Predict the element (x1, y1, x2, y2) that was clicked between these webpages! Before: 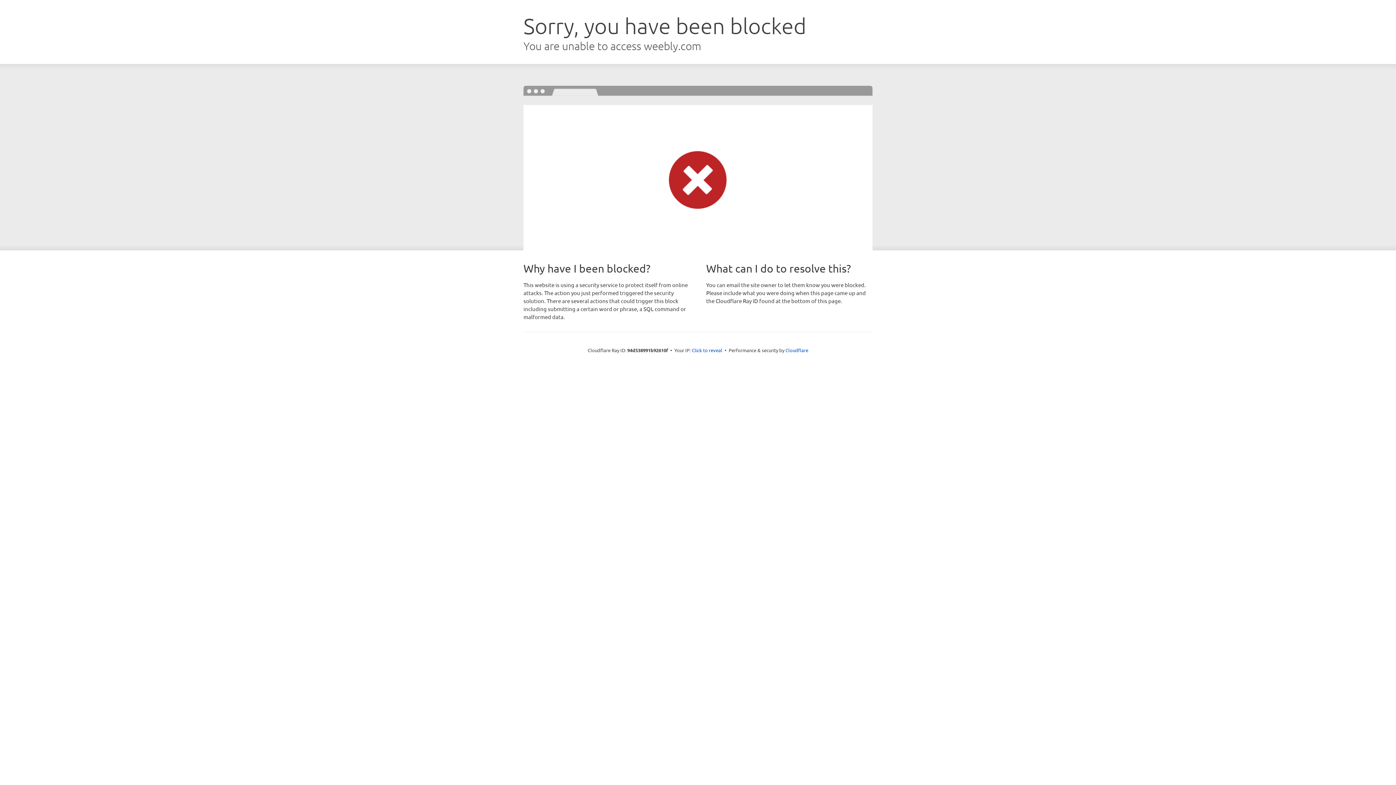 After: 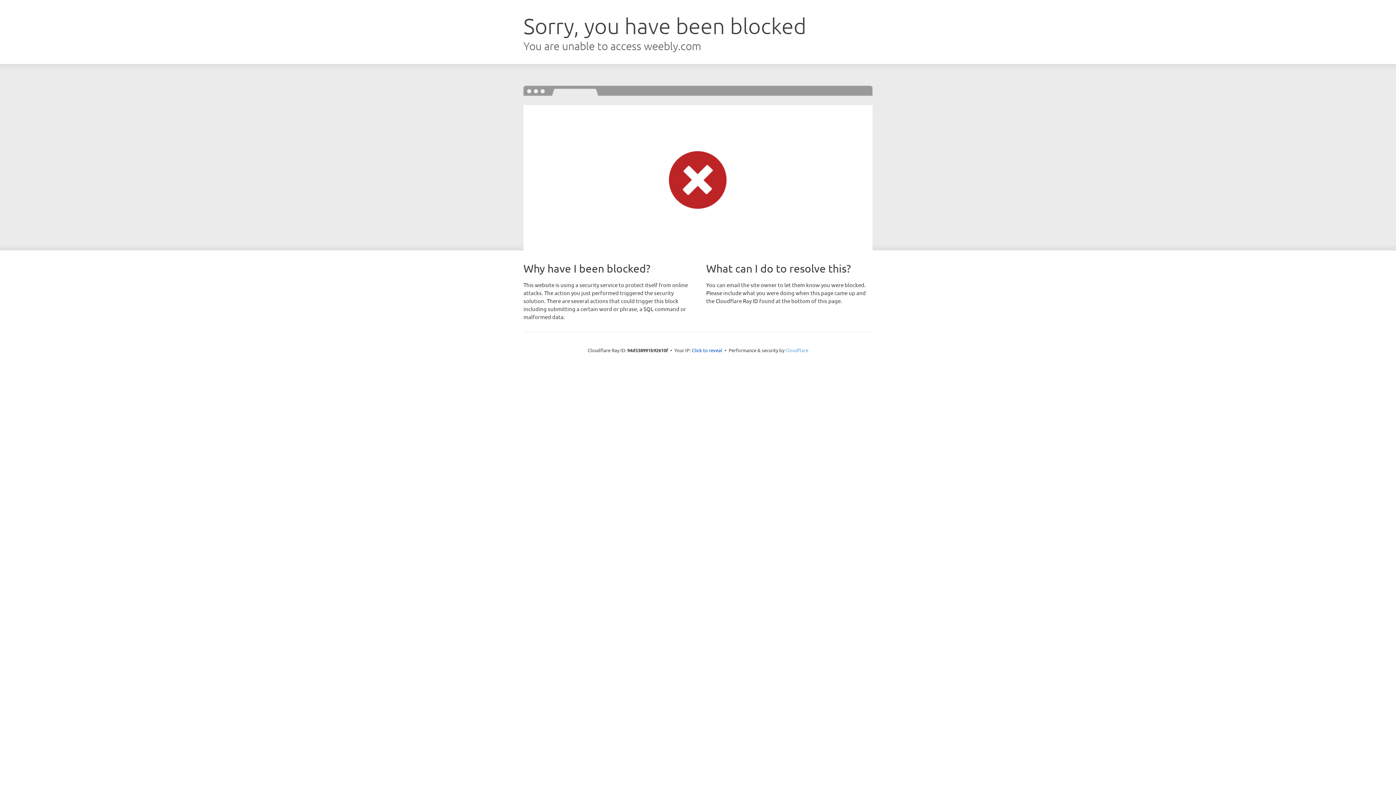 Action: bbox: (785, 347, 808, 353) label: Cloudflare